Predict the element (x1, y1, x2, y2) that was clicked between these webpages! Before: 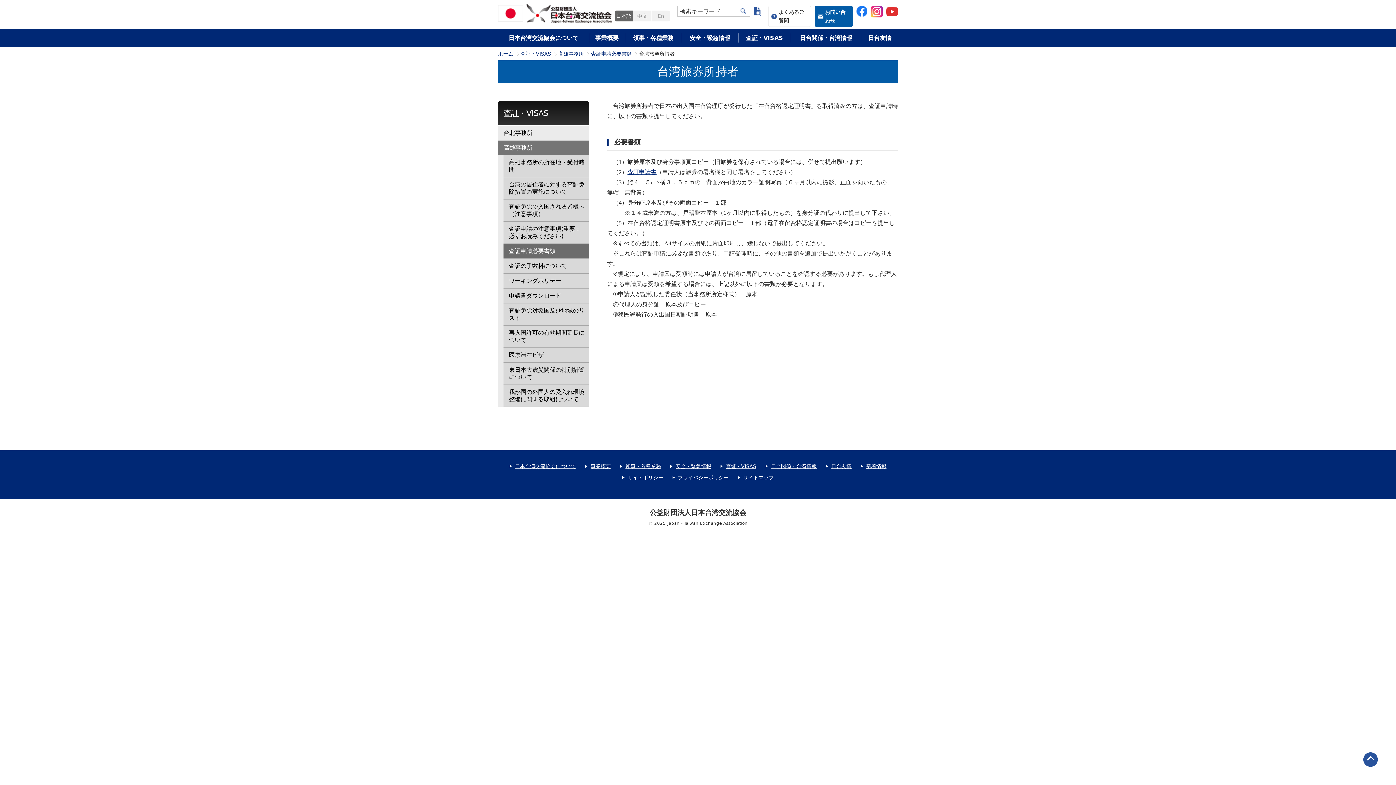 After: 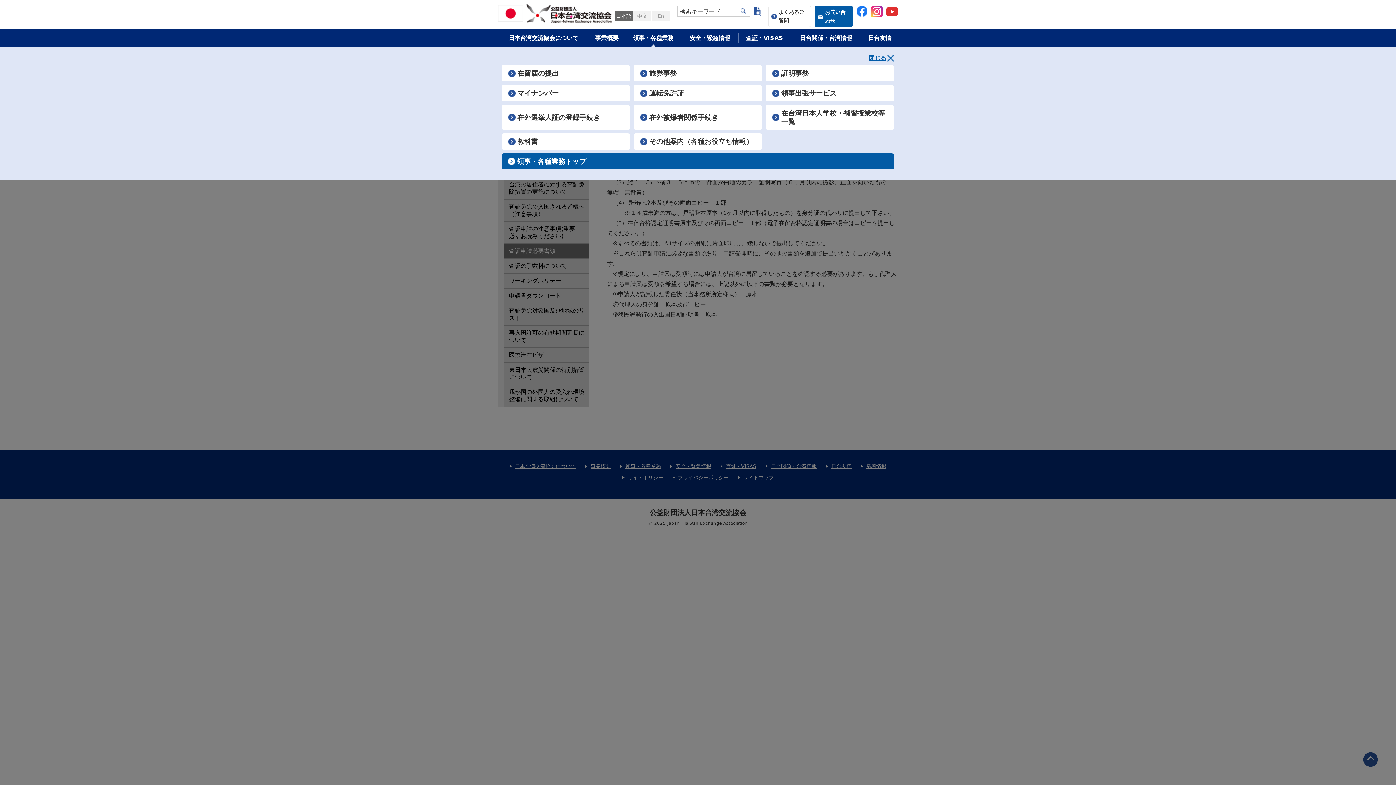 Action: label: 領事・各種業務 bbox: (625, 28, 681, 47)